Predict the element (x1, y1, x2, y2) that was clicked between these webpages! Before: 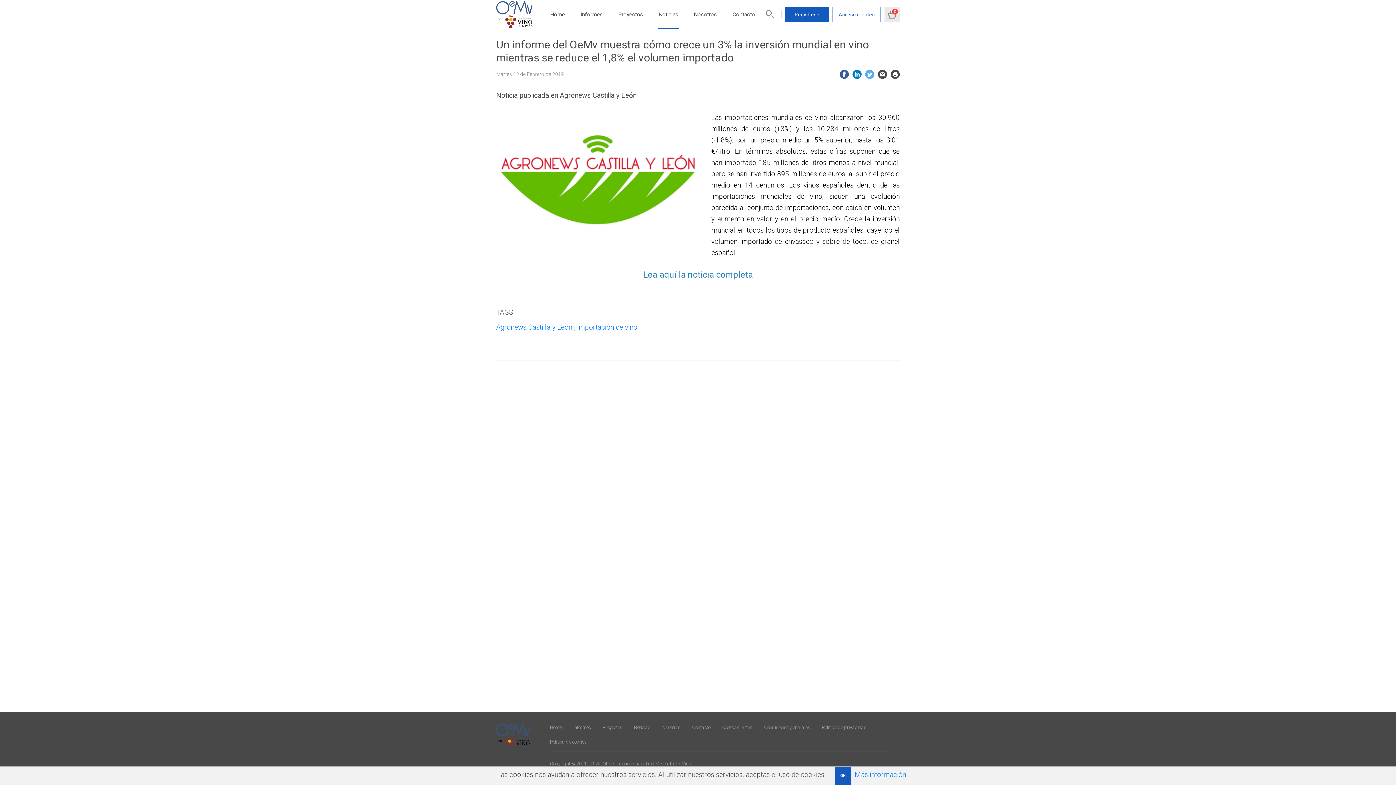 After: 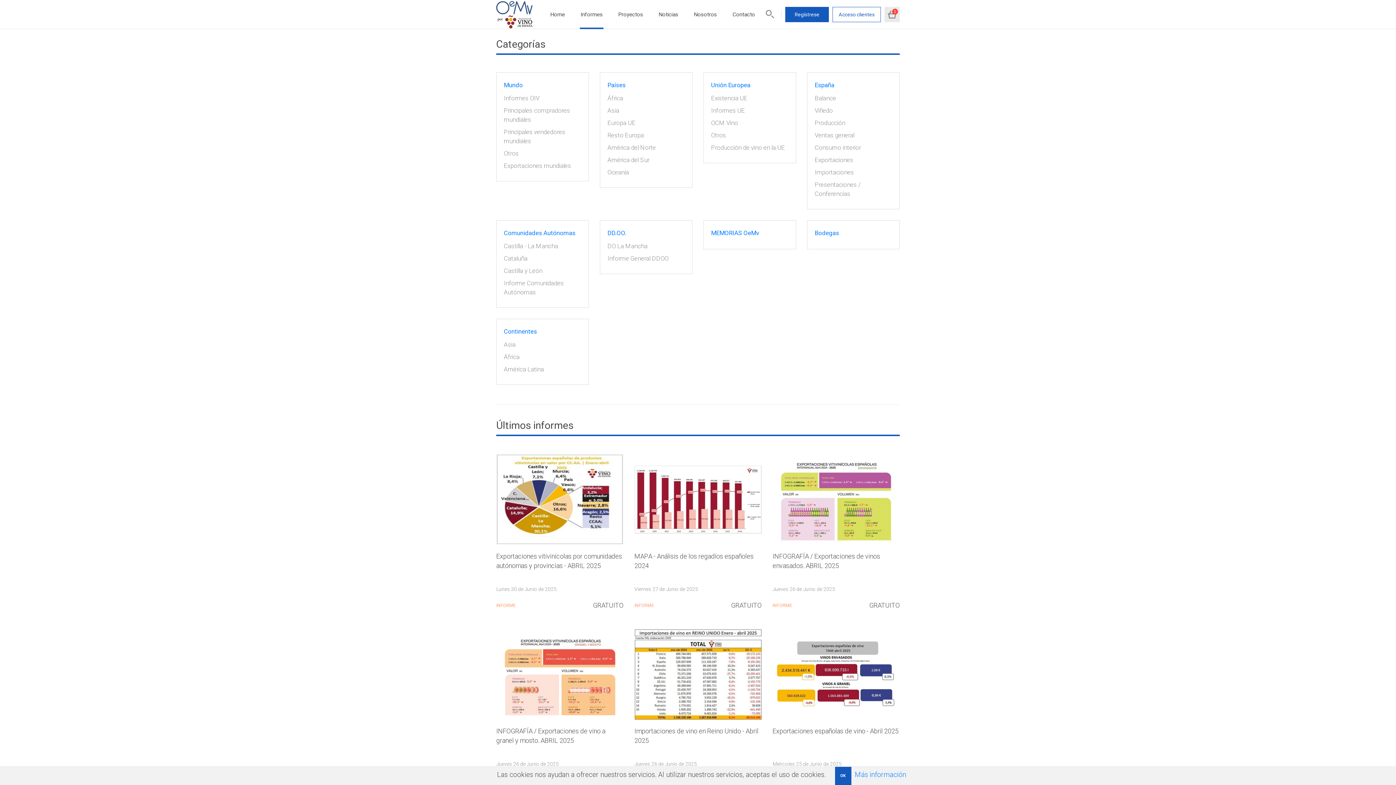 Action: bbox: (580, 11, 602, 17) label: Informes